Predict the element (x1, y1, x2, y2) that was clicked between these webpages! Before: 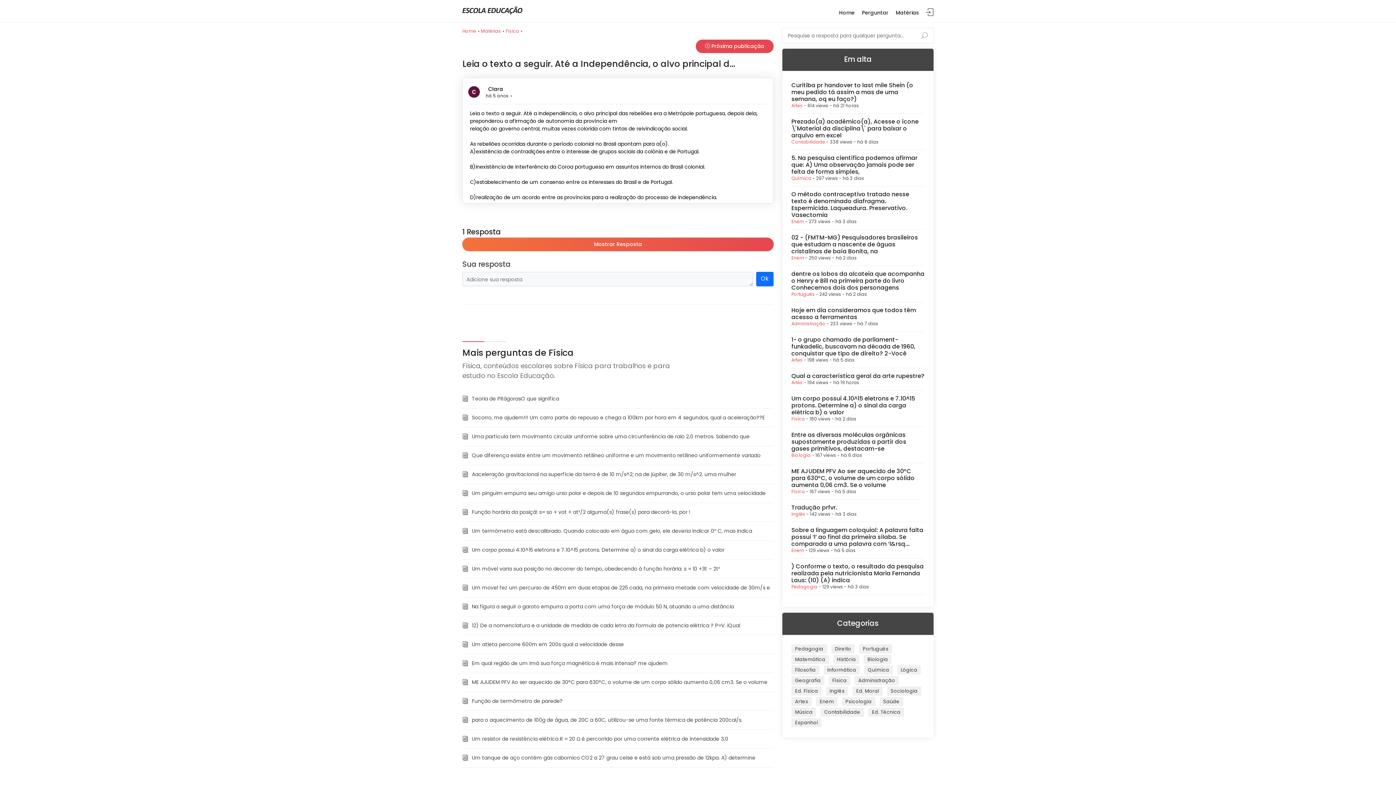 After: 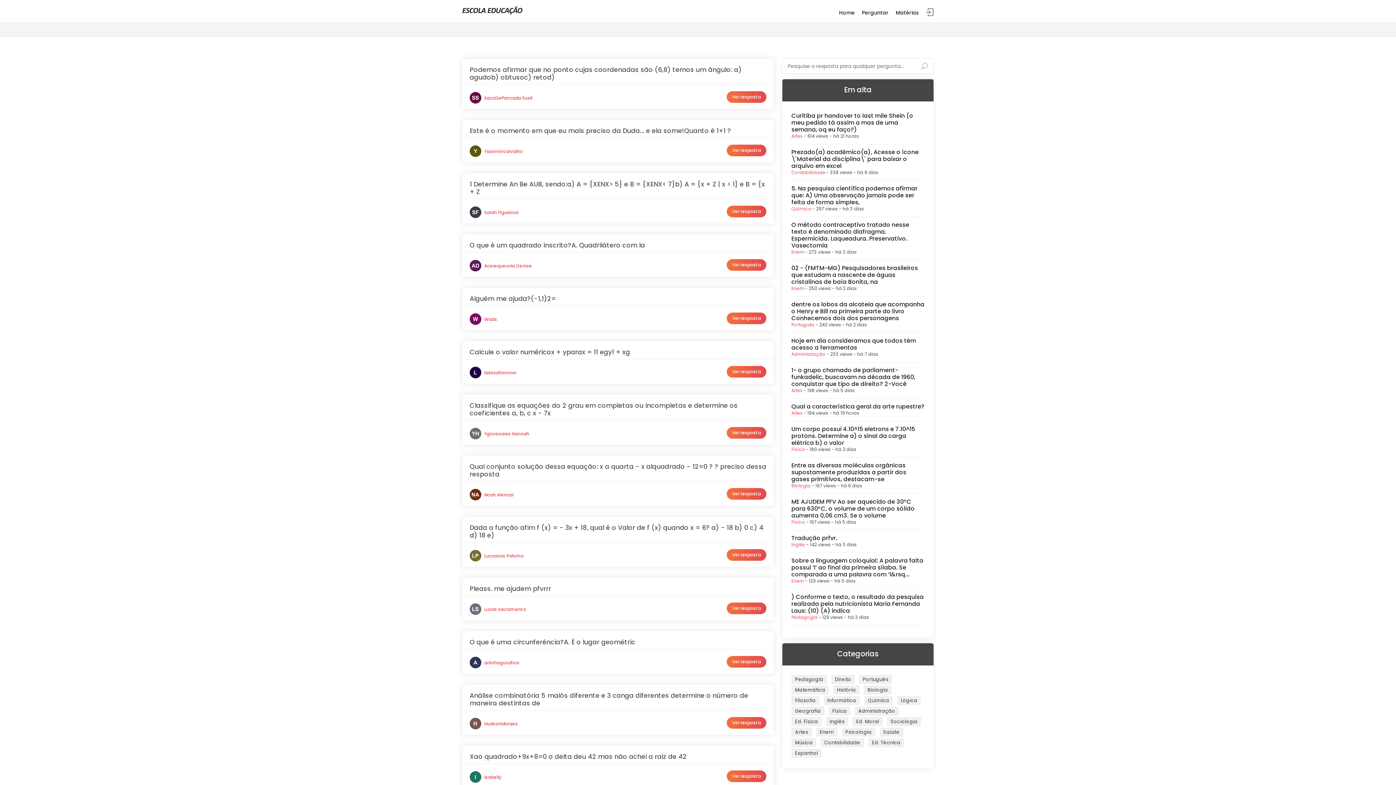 Action: bbox: (791, 655, 829, 664) label: Matemática